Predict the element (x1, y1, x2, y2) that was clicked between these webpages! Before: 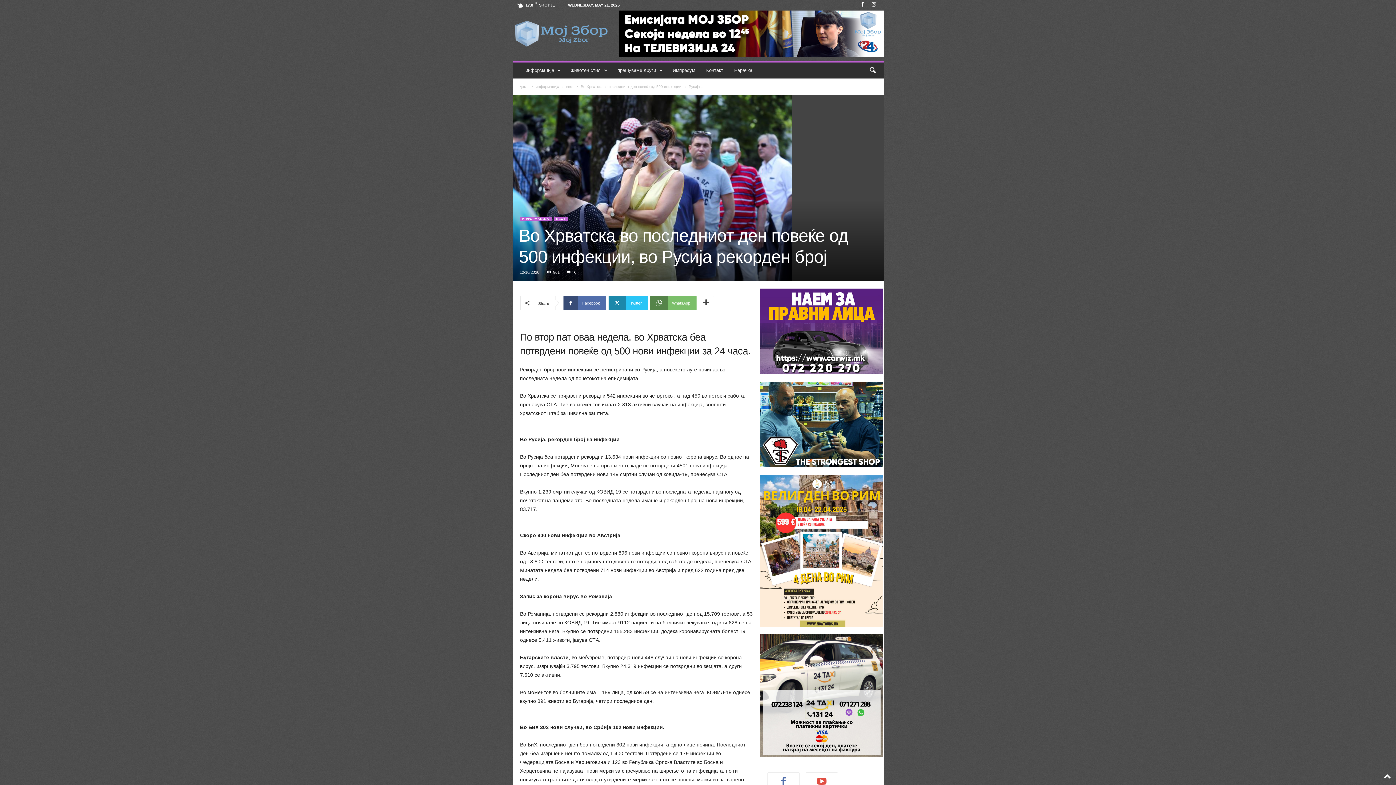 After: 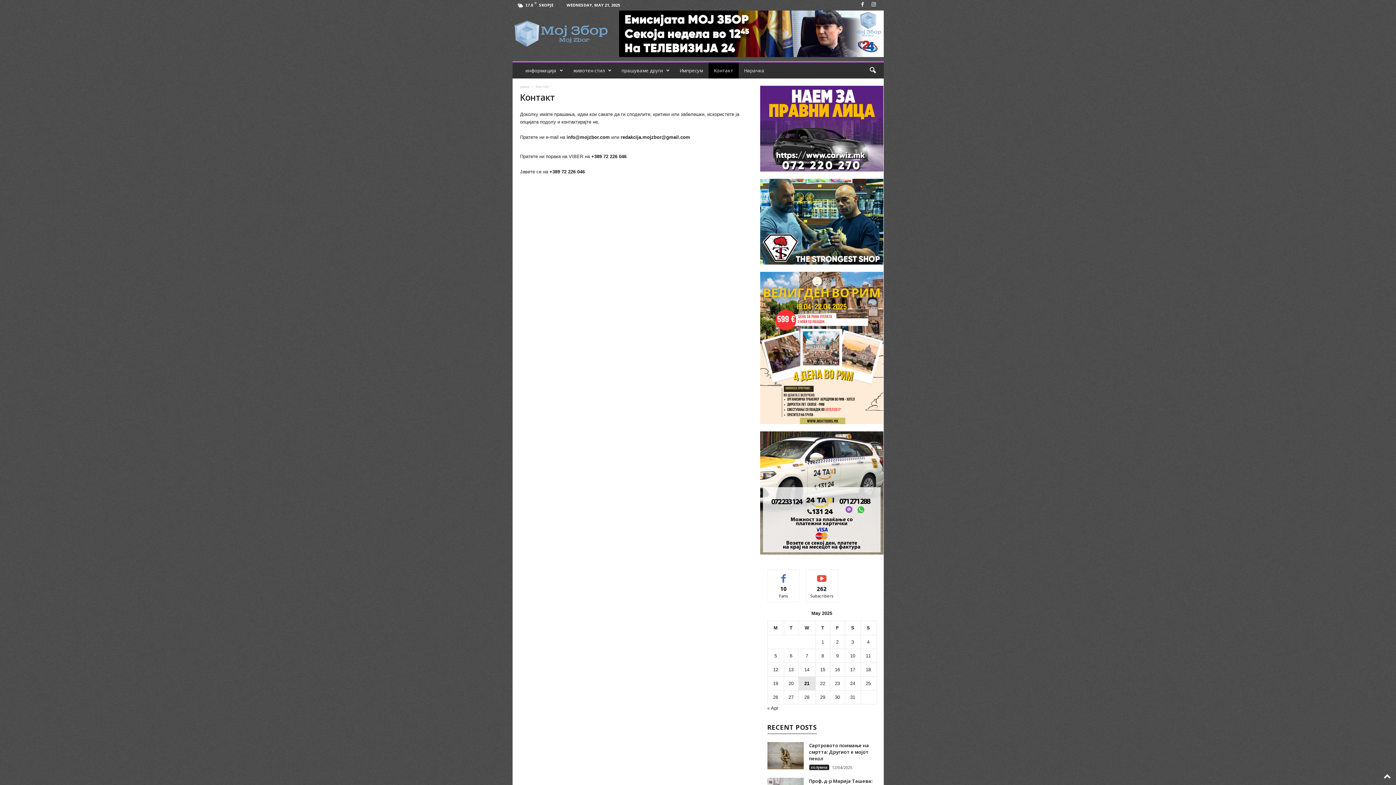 Action: bbox: (700, 62, 728, 78) label: Контакт